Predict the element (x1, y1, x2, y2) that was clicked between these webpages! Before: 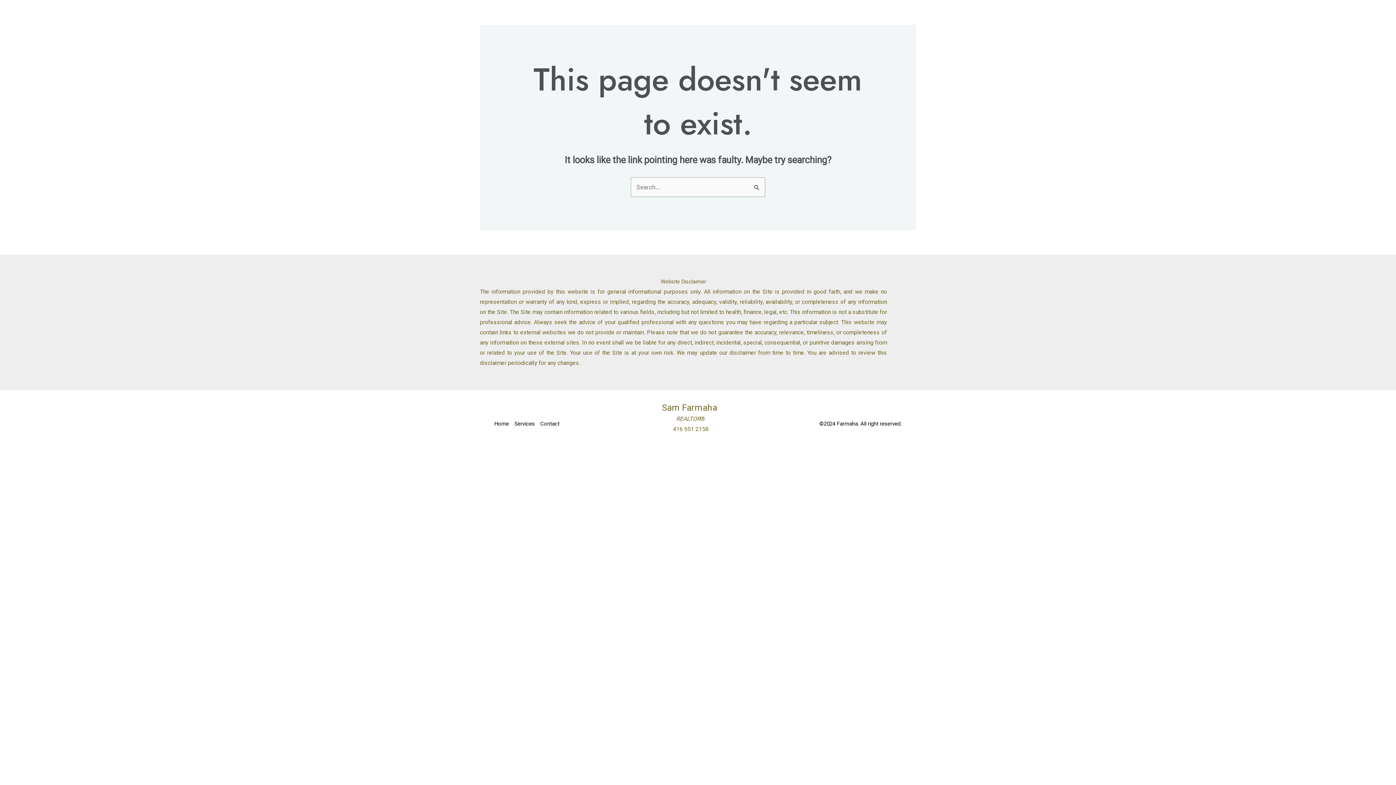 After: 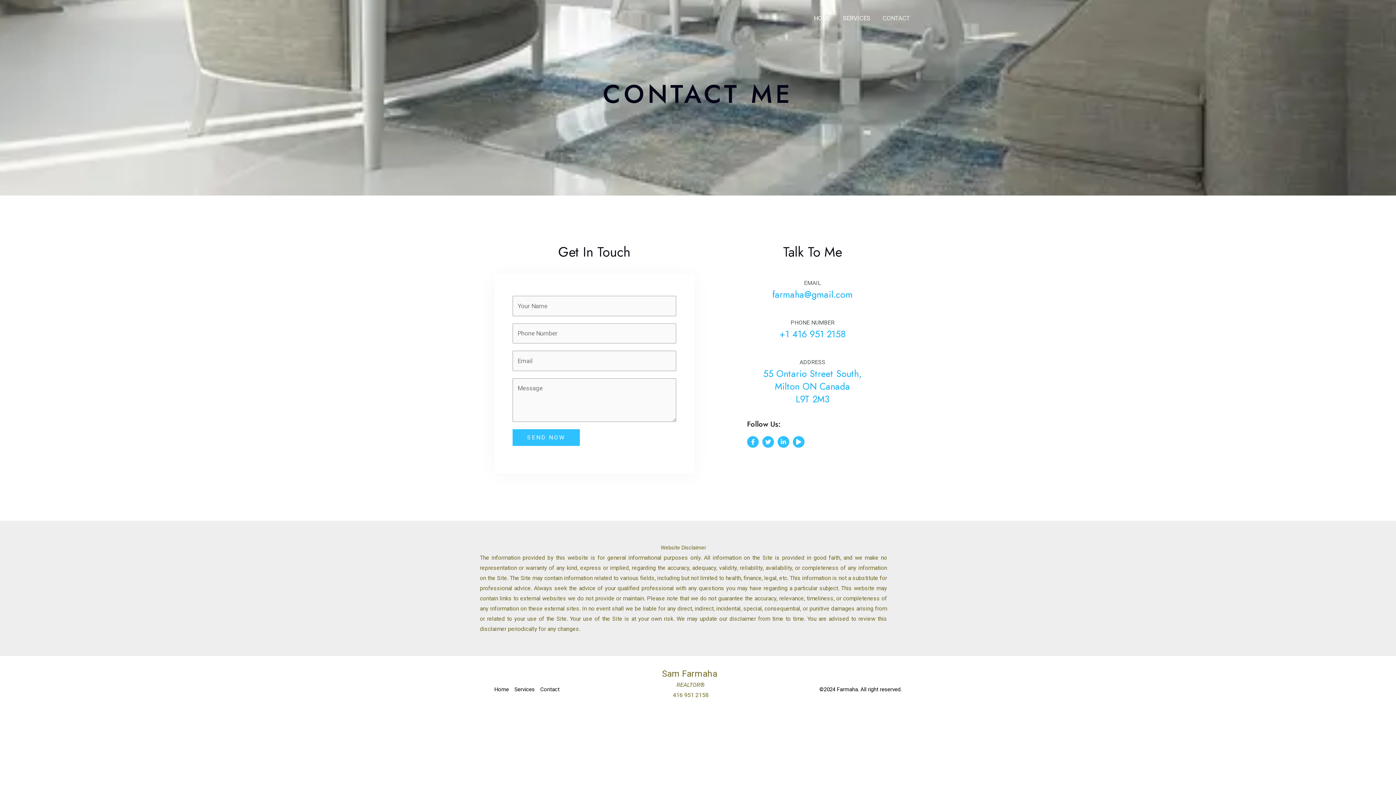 Action: label: CONTACT bbox: (876, 3, 916, 32)